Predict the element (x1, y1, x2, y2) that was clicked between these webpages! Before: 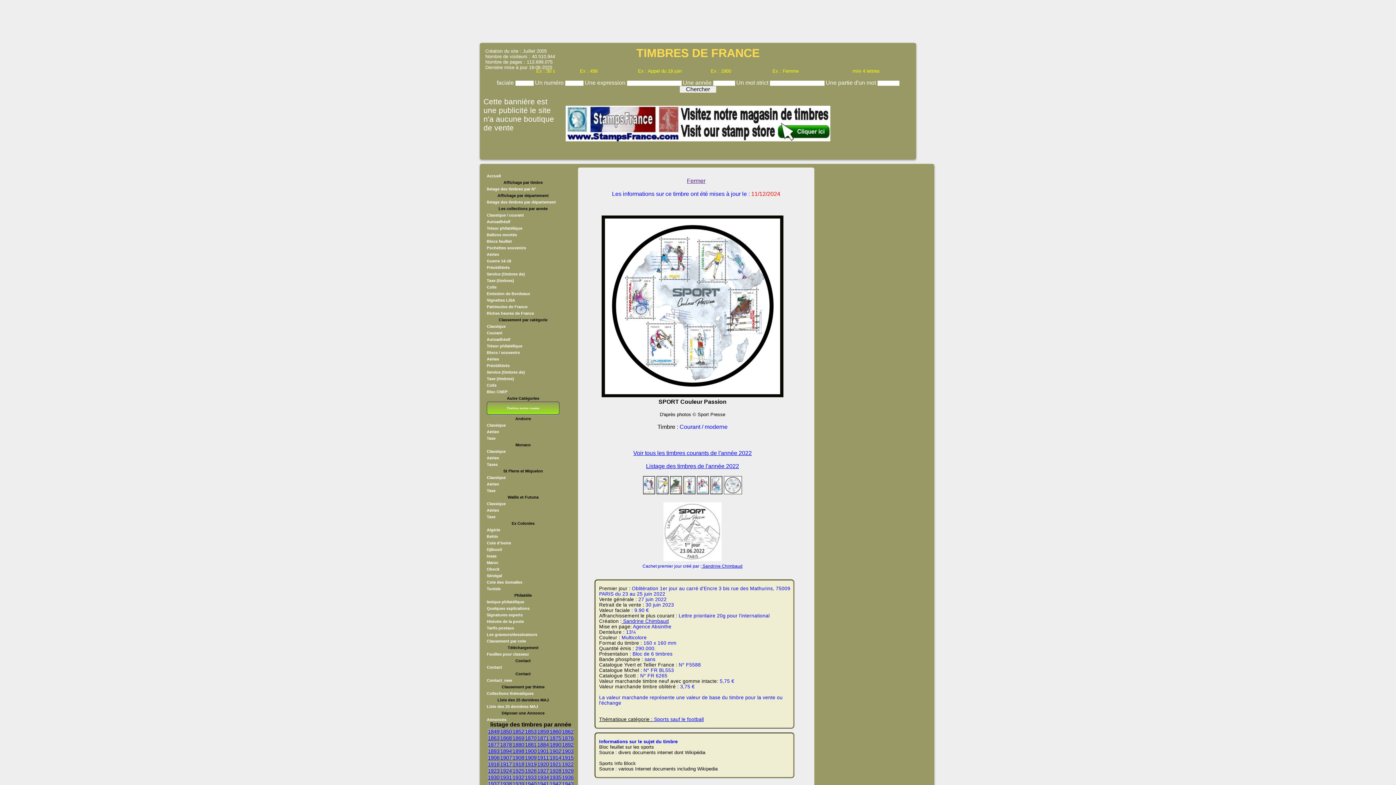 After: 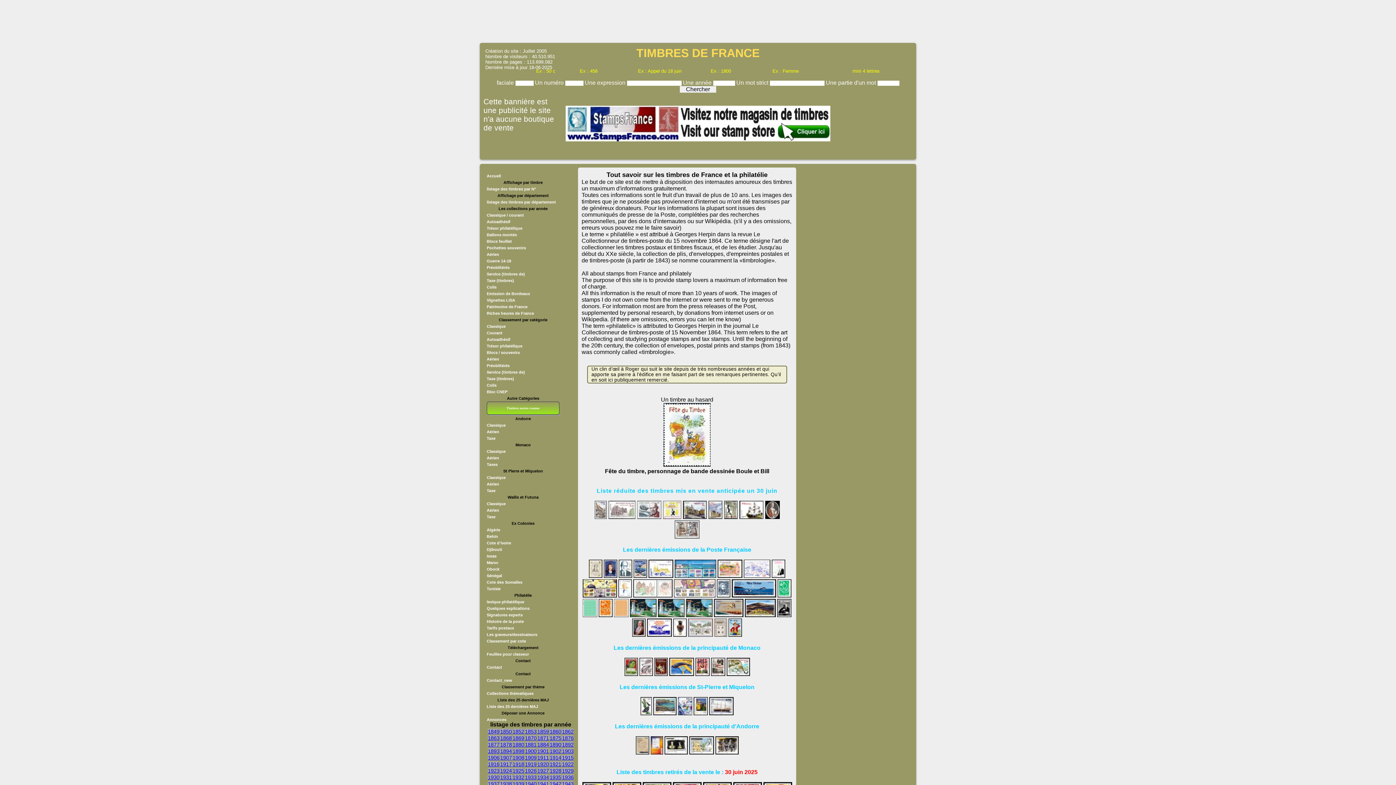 Action: bbox: (486, 173, 501, 178) label: Accueil